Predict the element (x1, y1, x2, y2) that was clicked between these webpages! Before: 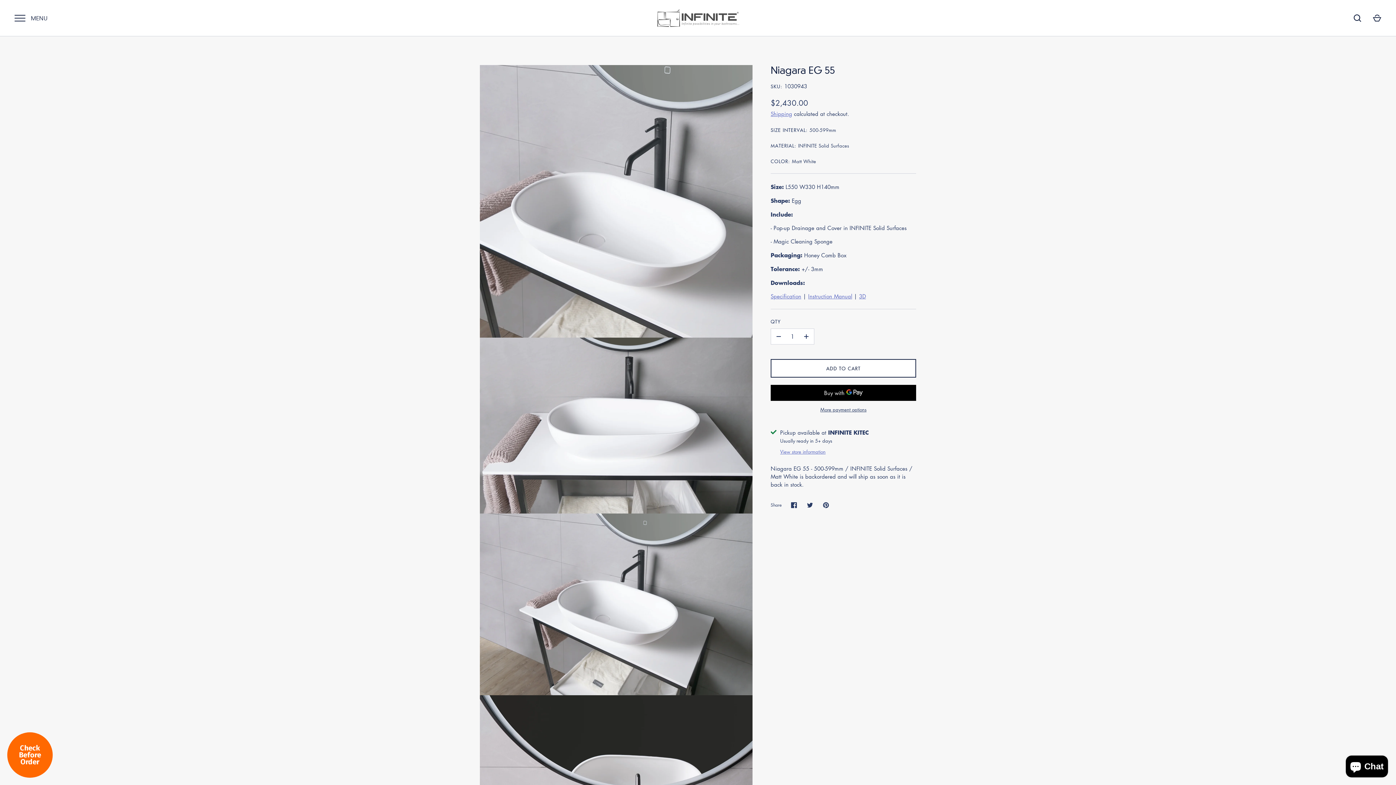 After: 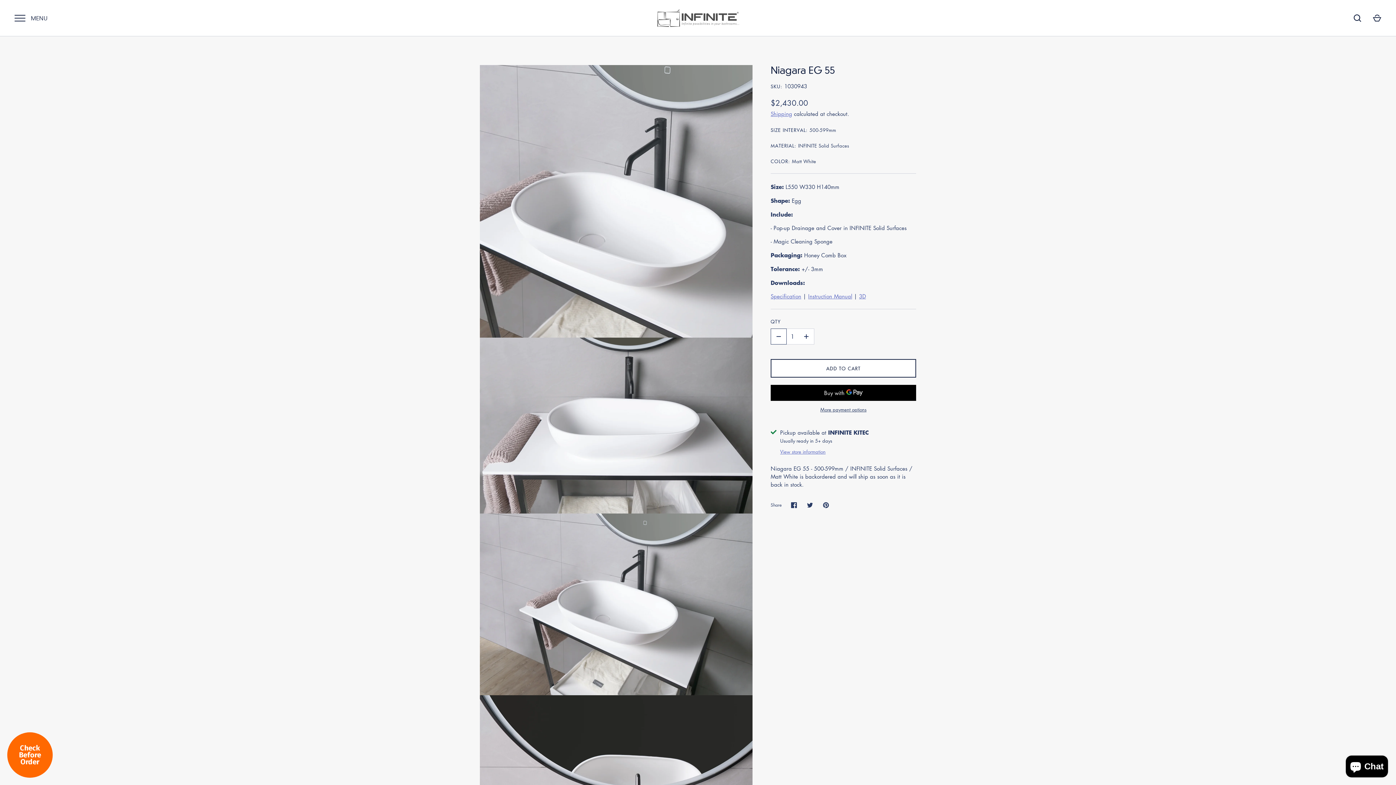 Action: bbox: (771, 328, 786, 344) label: –